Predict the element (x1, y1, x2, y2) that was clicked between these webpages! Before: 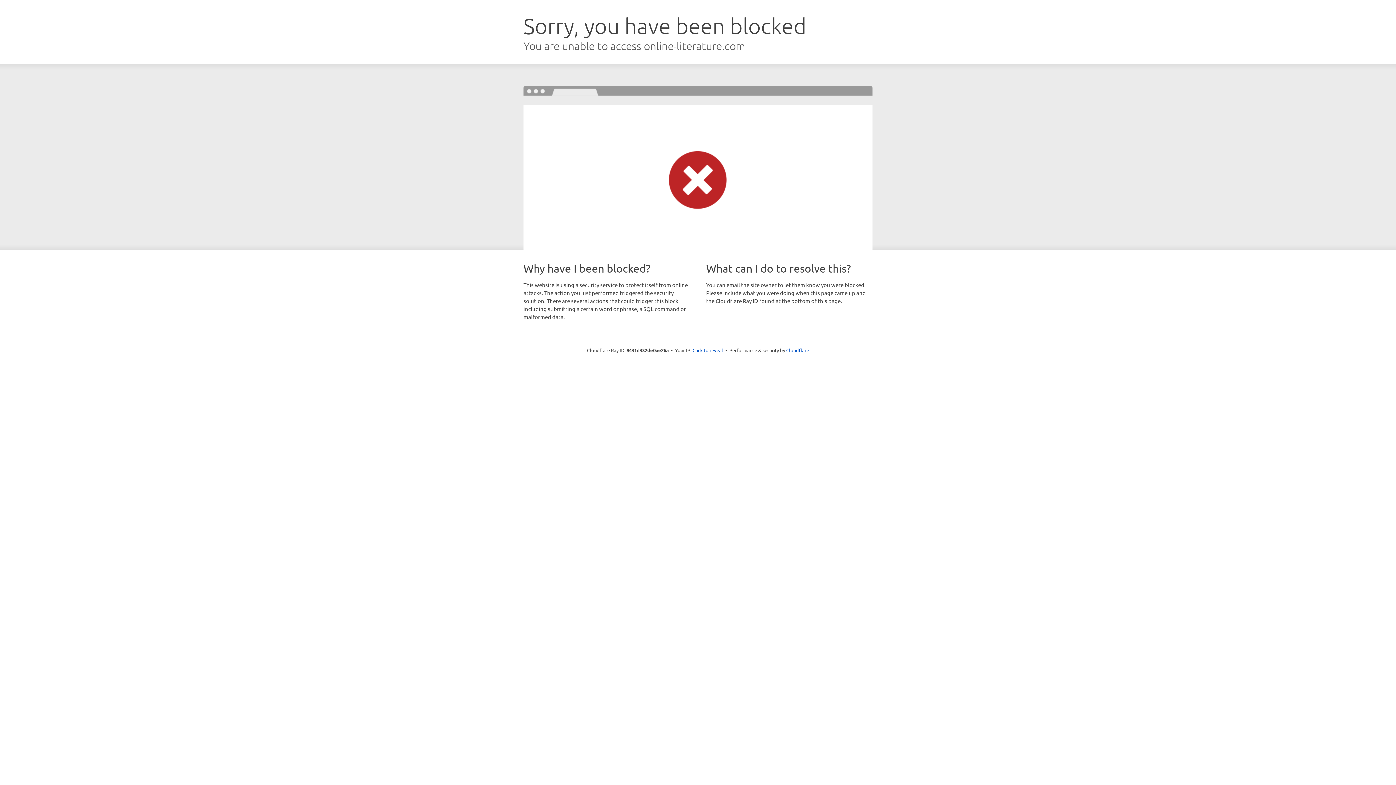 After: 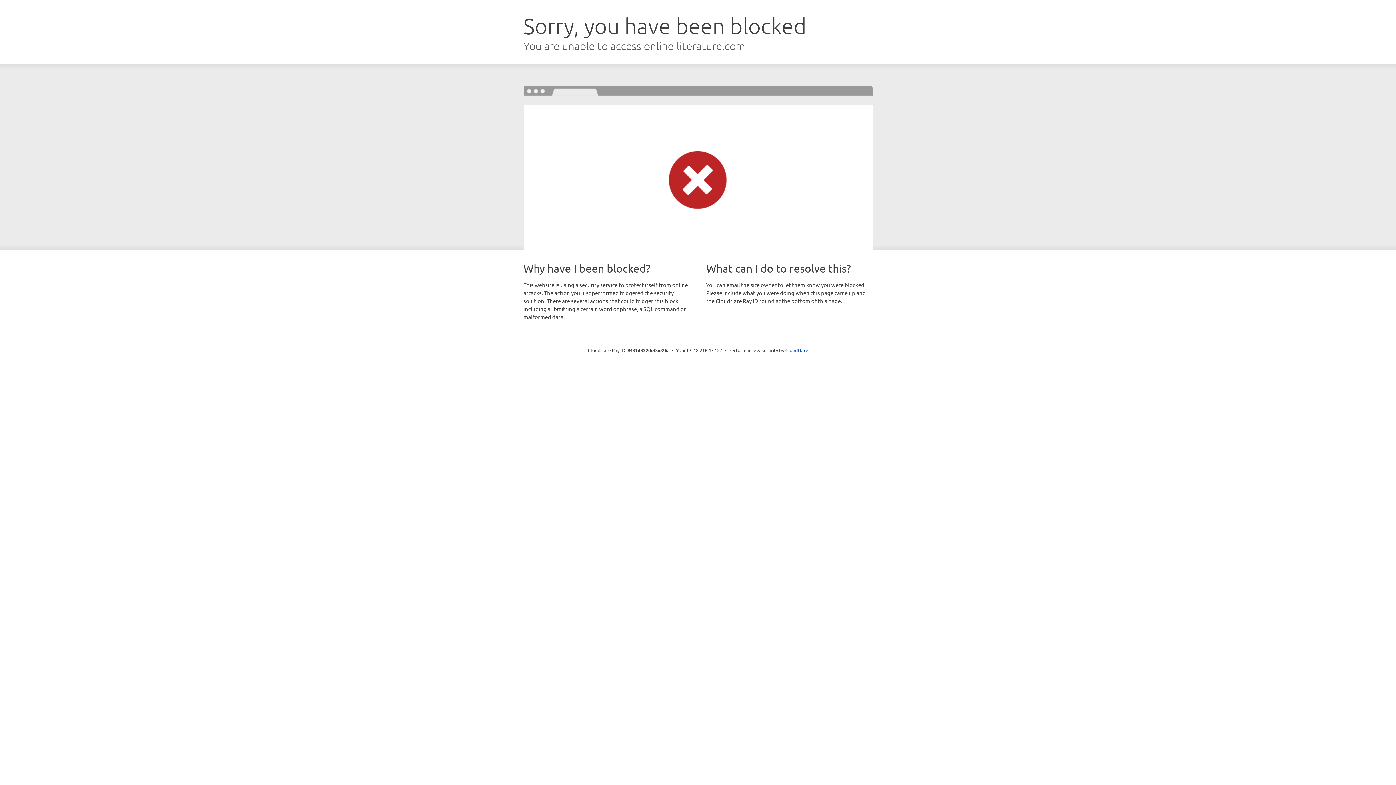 Action: bbox: (692, 346, 723, 353) label: Click to reveal